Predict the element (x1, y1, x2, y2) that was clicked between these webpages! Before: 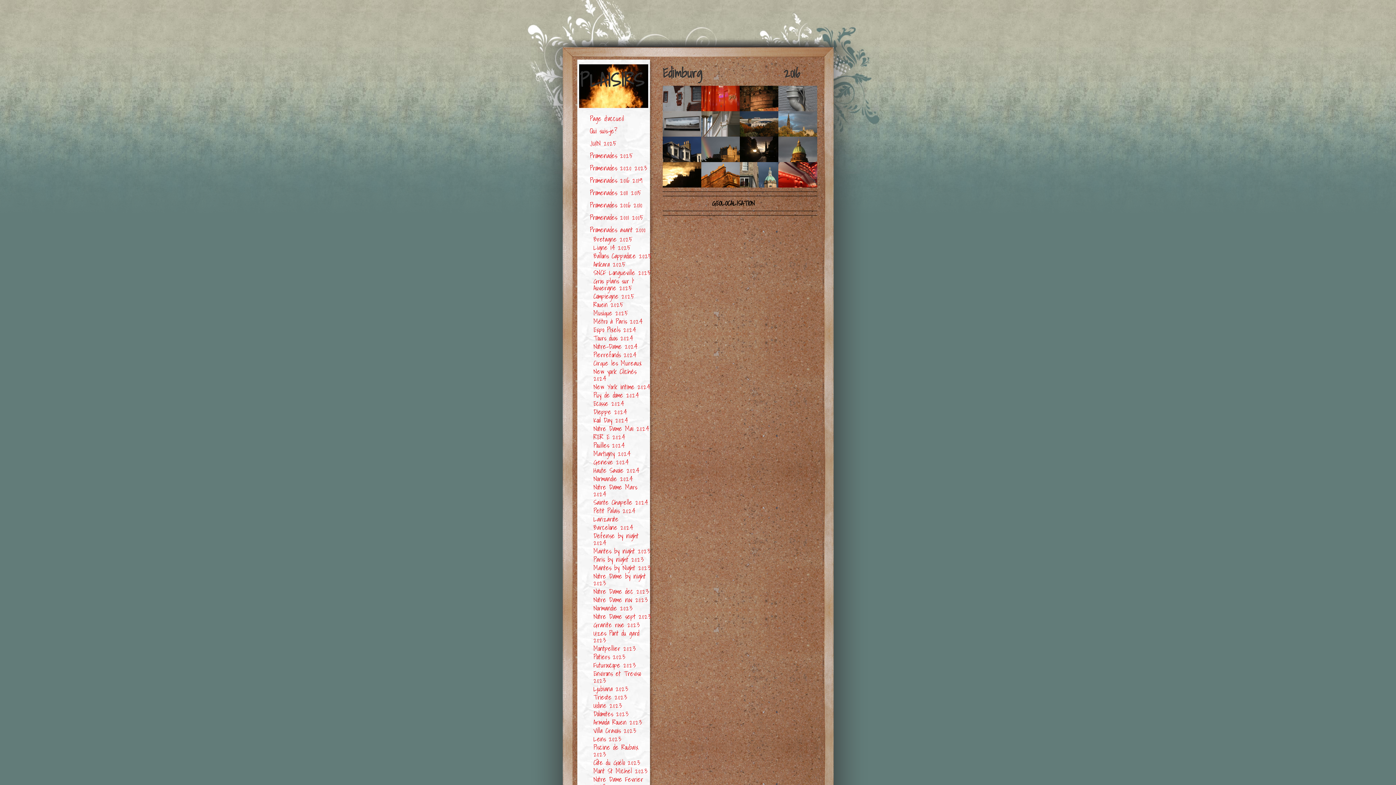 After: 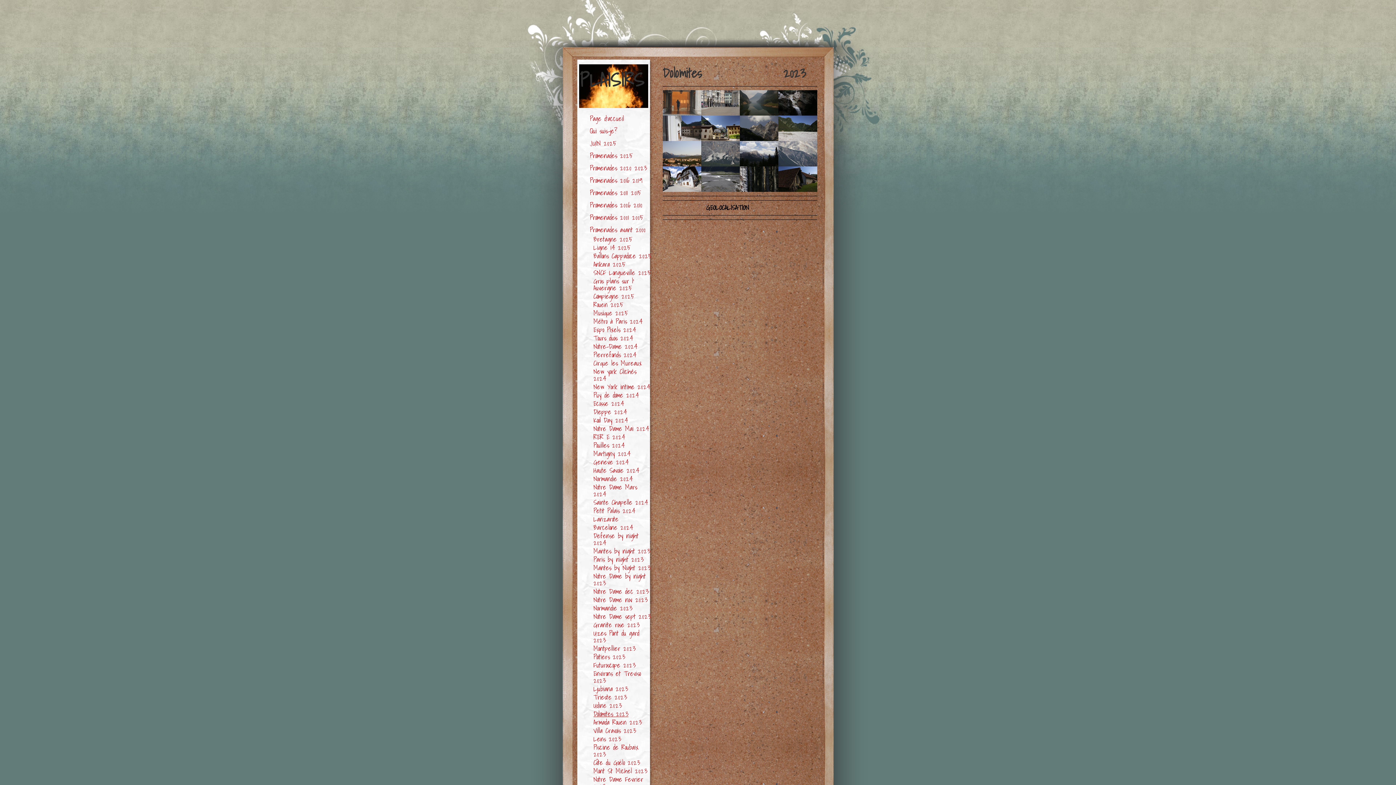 Action: bbox: (593, 710, 651, 718) label: Dolomites 2023